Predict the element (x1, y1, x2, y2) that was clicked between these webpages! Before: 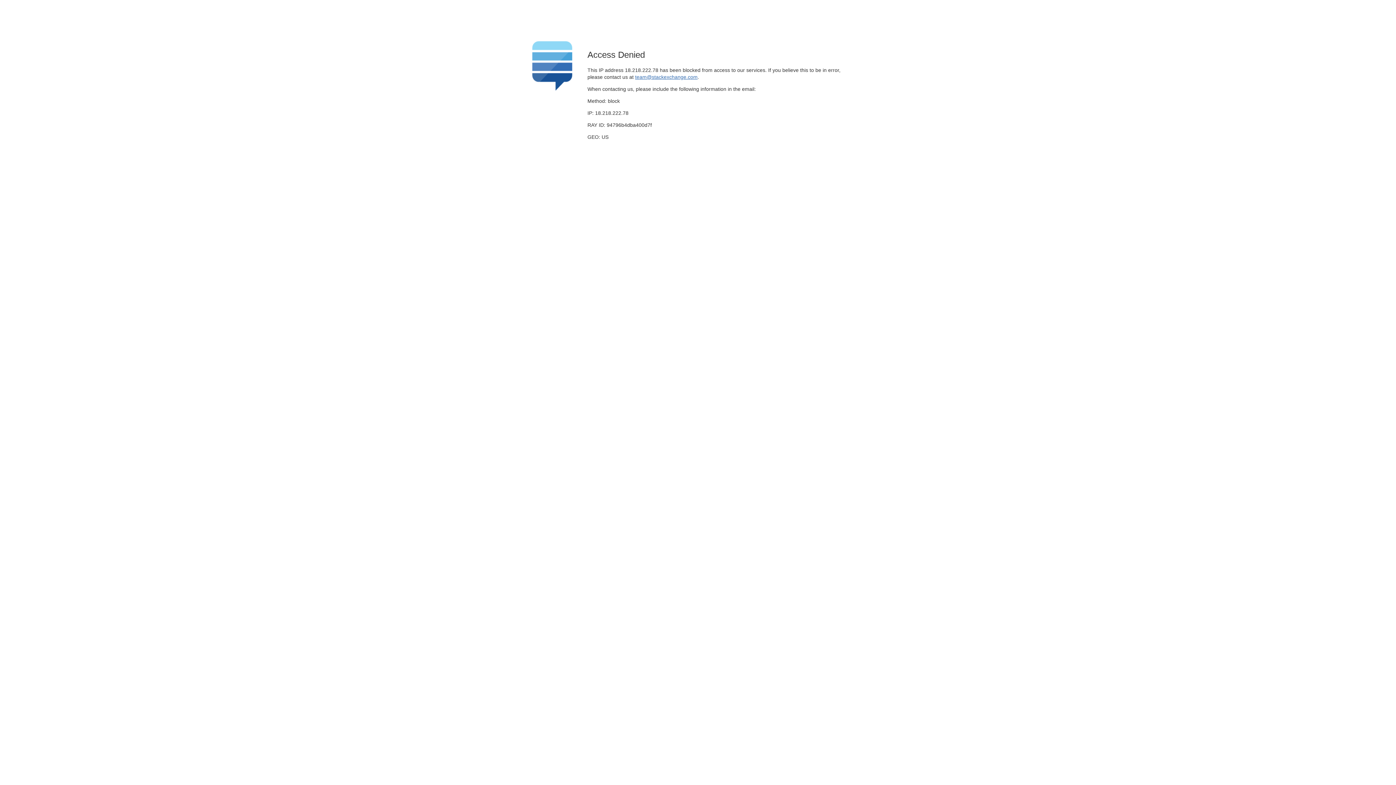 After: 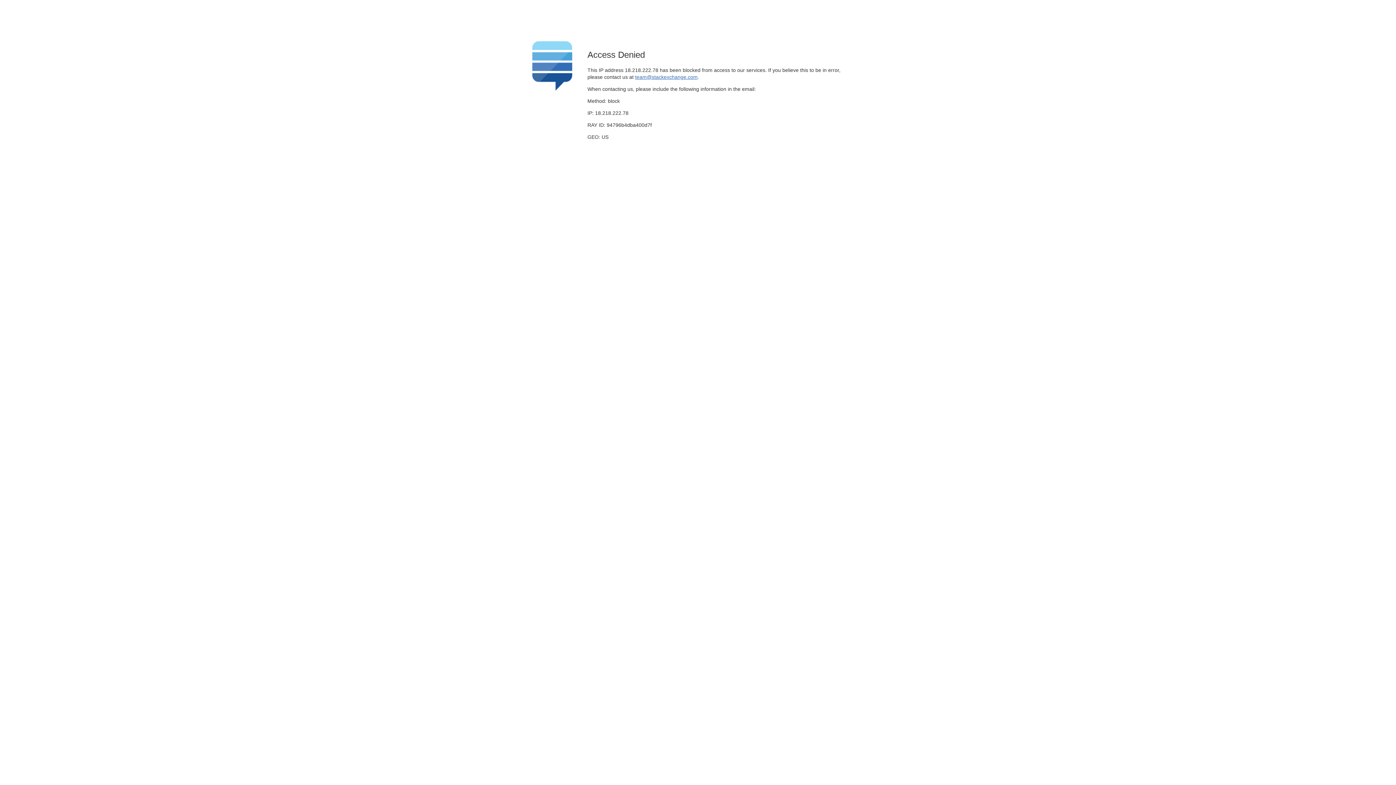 Action: label: team@stackexchange.com bbox: (635, 74, 697, 79)